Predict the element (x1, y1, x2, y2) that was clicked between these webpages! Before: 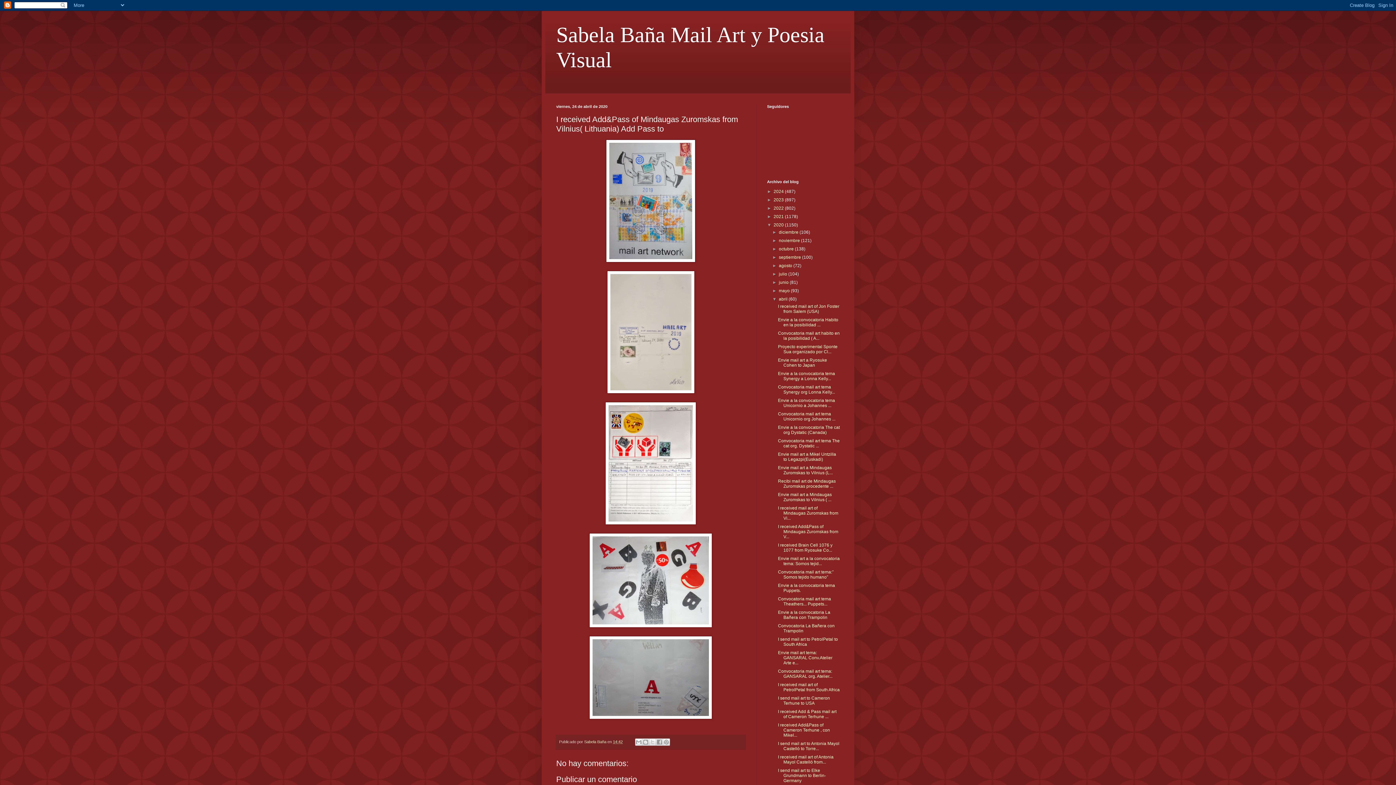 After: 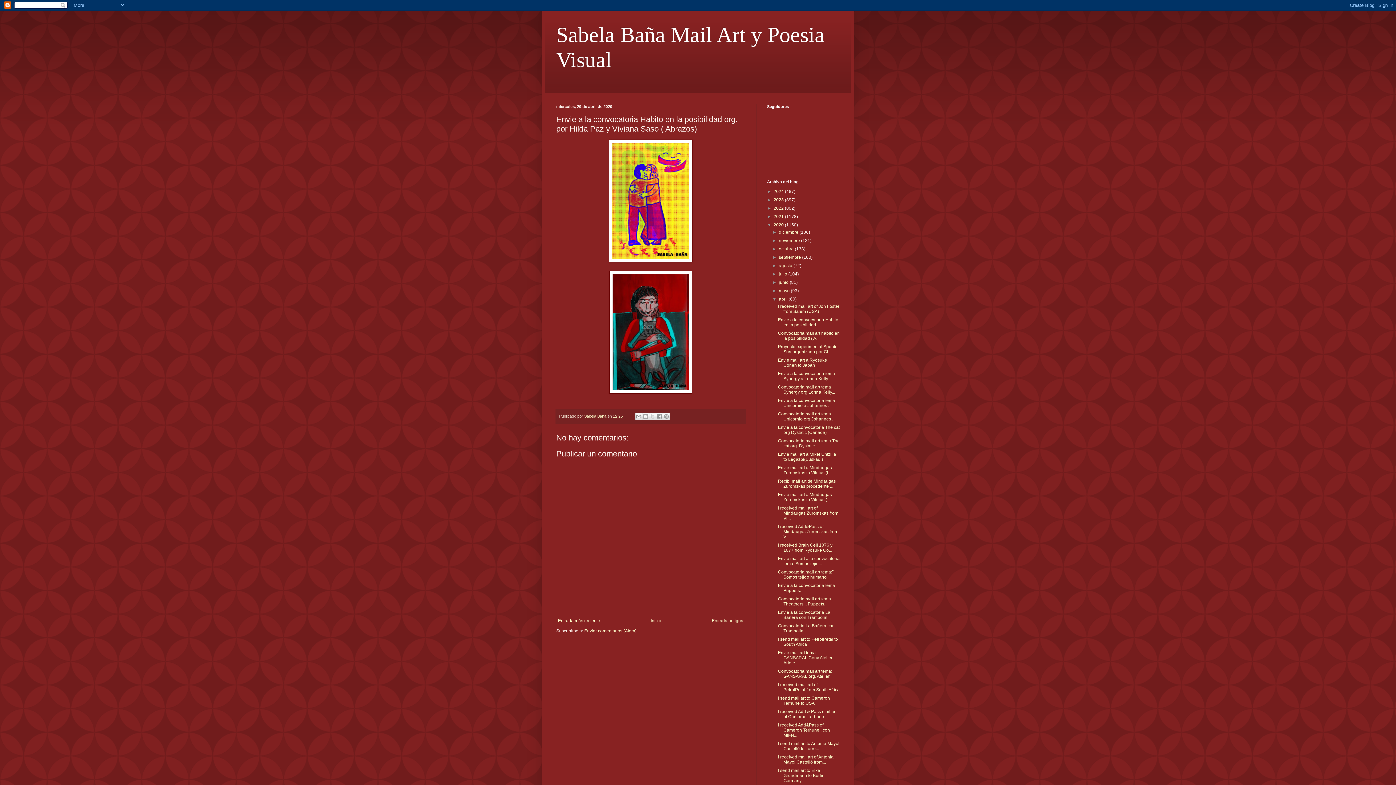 Action: bbox: (778, 317, 838, 327) label: Envie a la convocatoria Habito en la posibilidad ...